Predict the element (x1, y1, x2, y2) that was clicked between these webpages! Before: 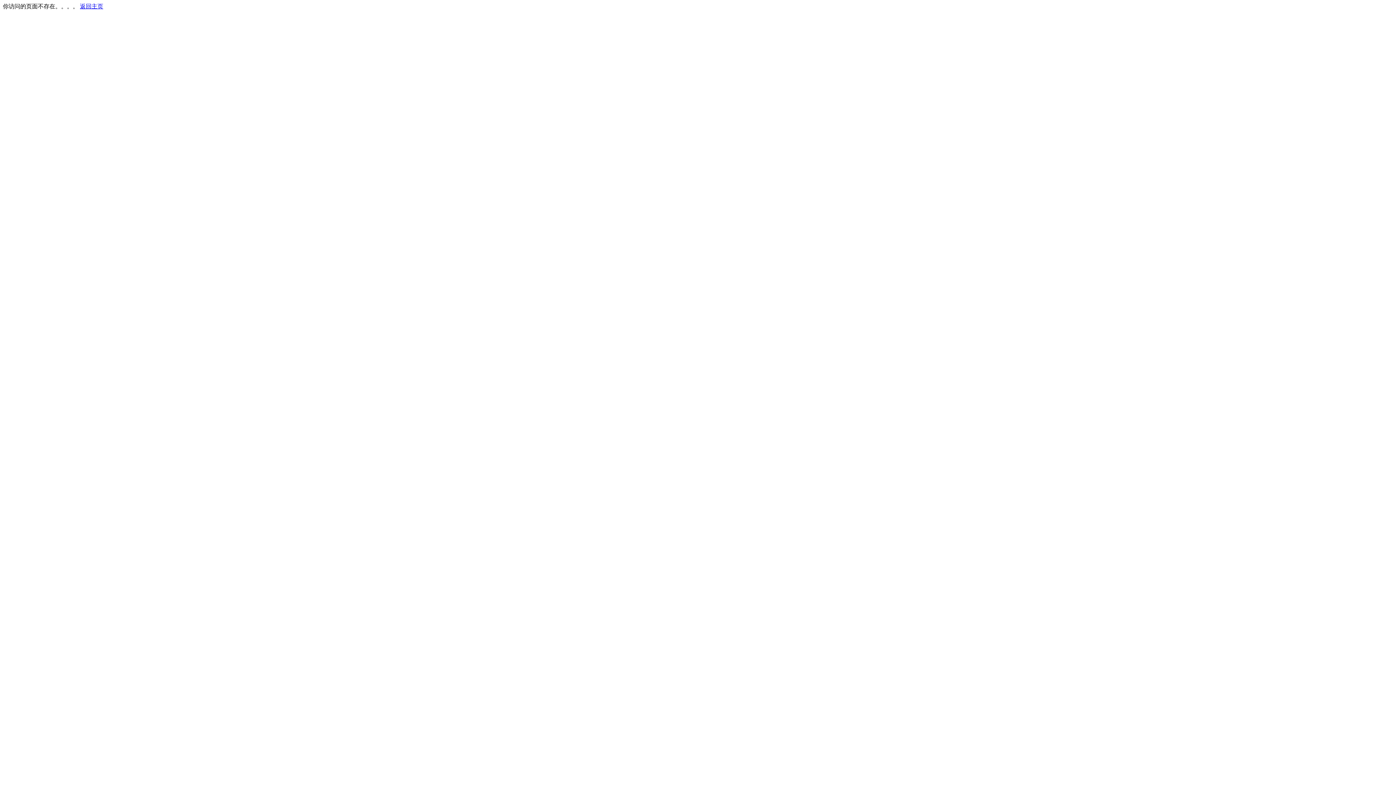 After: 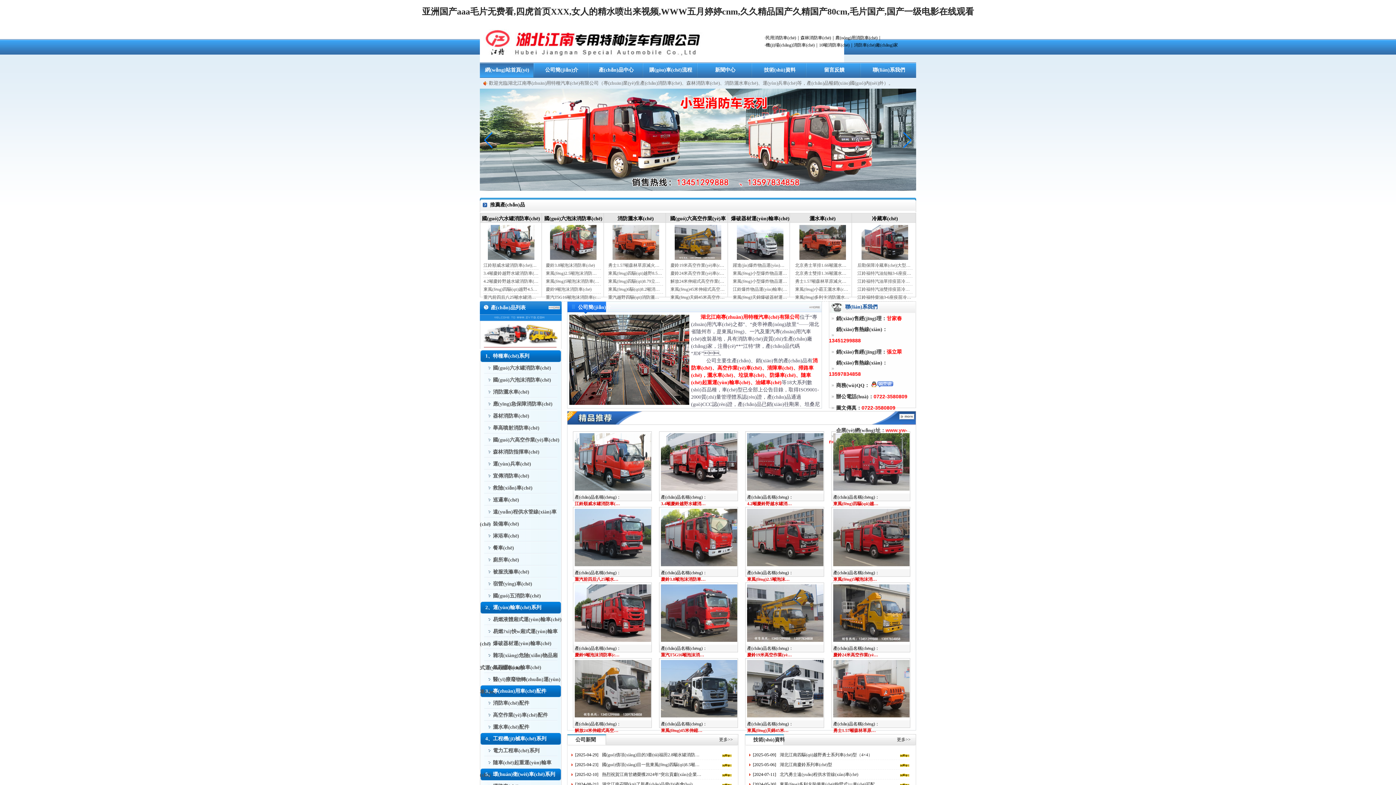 Action: bbox: (80, 3, 103, 9) label: 返回主页